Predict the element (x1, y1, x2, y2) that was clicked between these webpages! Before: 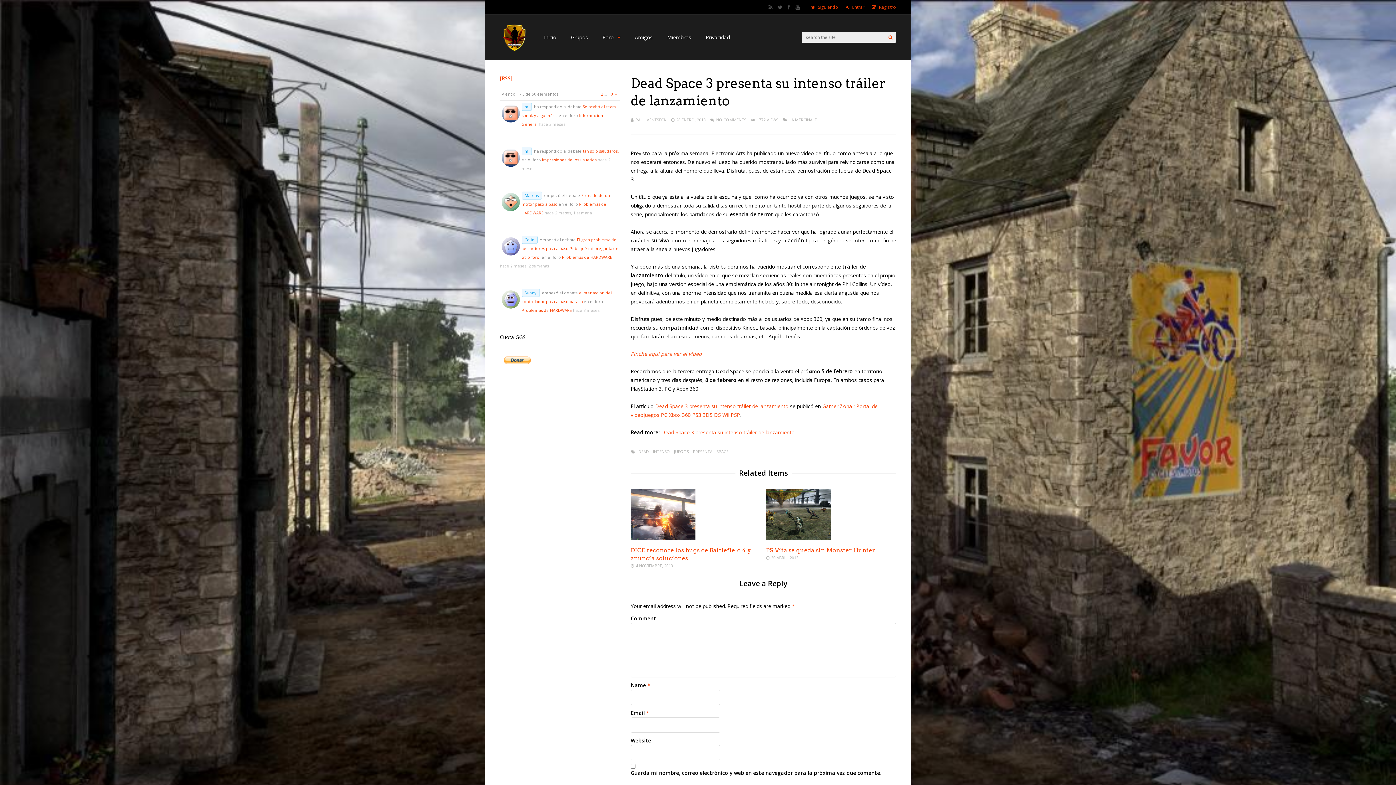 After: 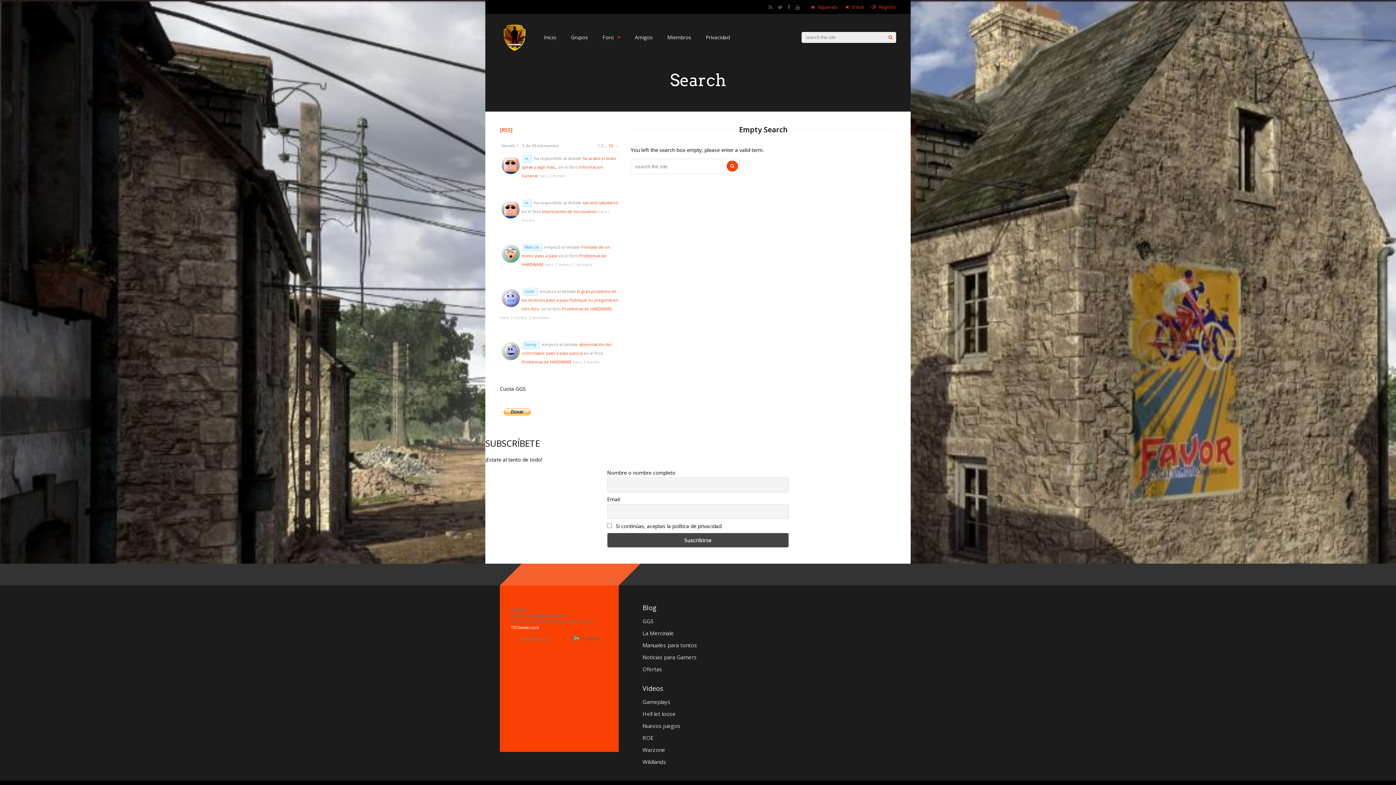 Action: bbox: (885, 31, 896, 42)